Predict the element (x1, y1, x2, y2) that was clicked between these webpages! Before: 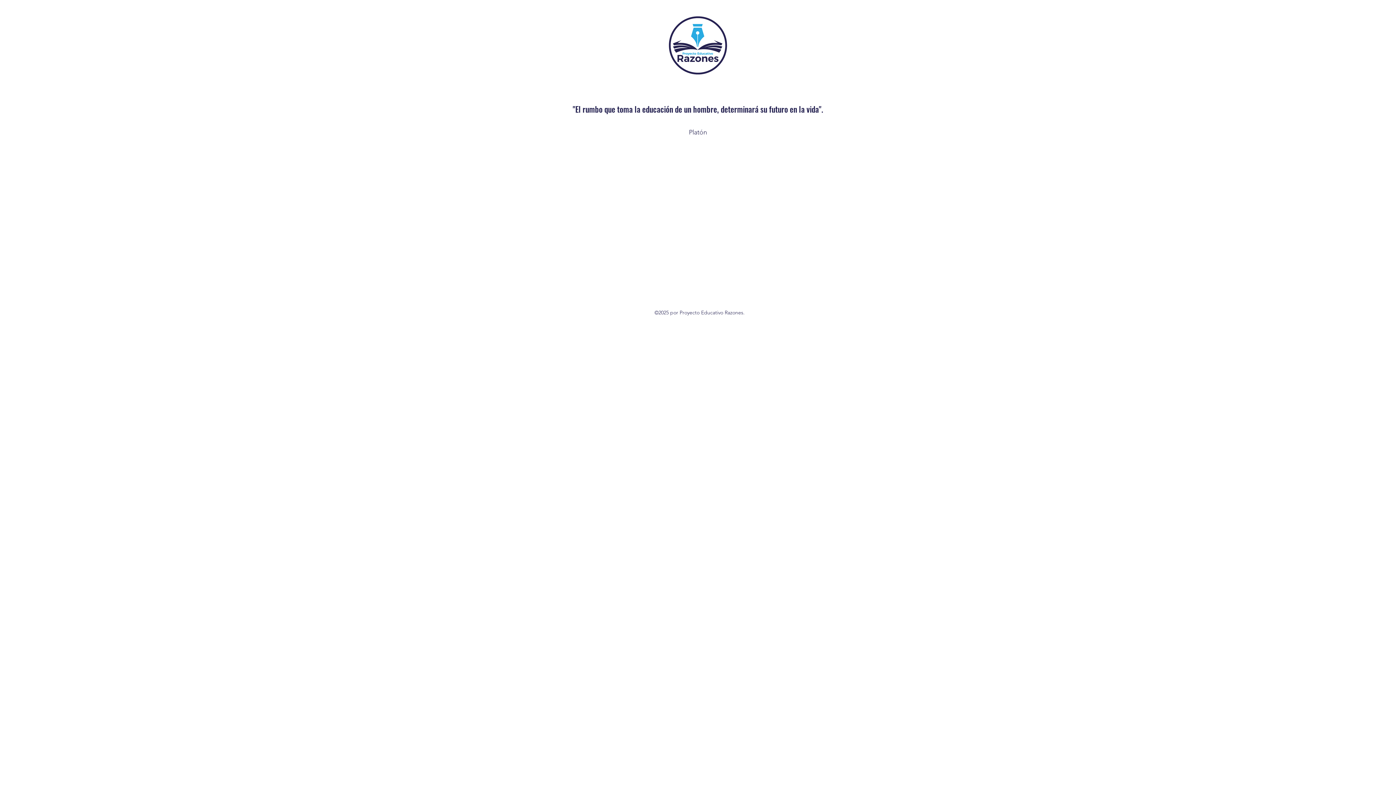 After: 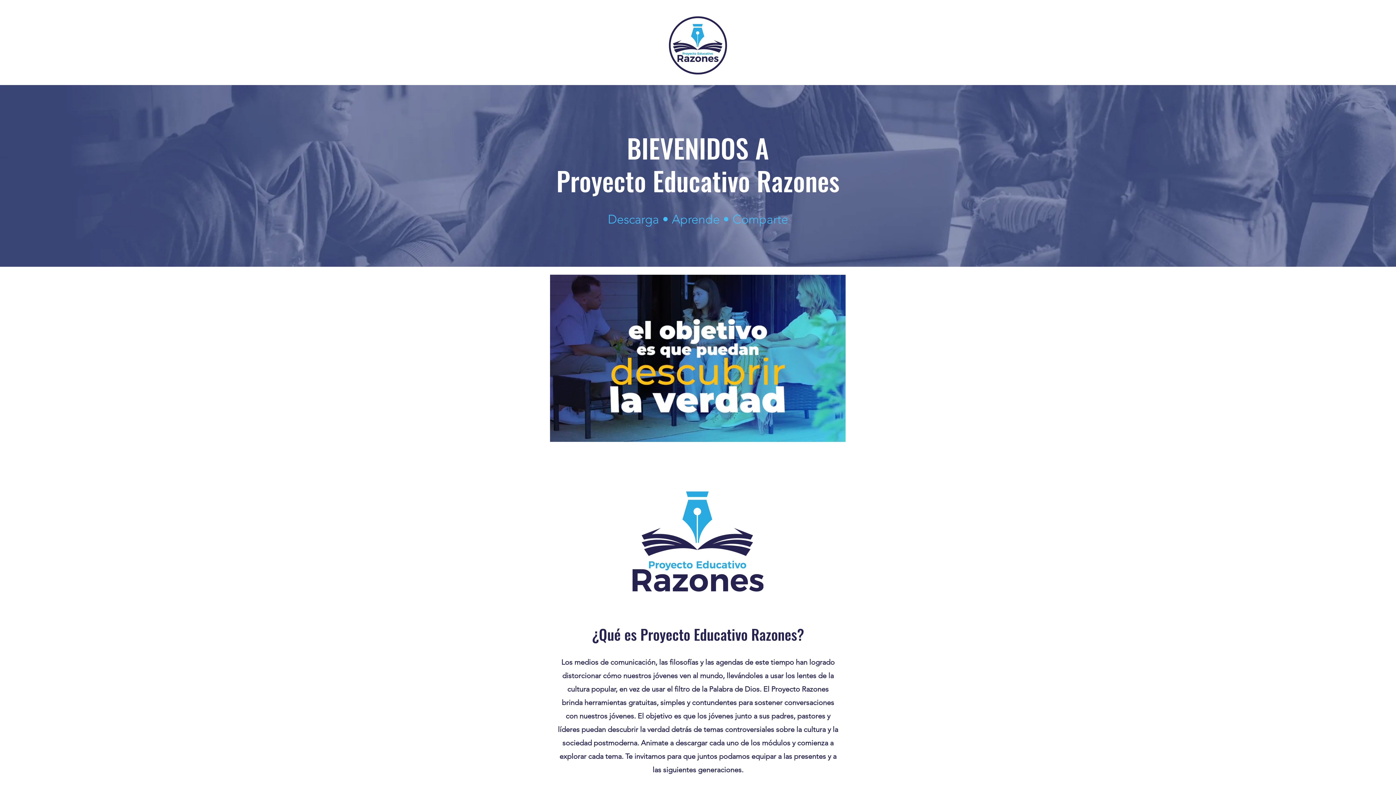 Action: bbox: (669, 16, 727, 74)